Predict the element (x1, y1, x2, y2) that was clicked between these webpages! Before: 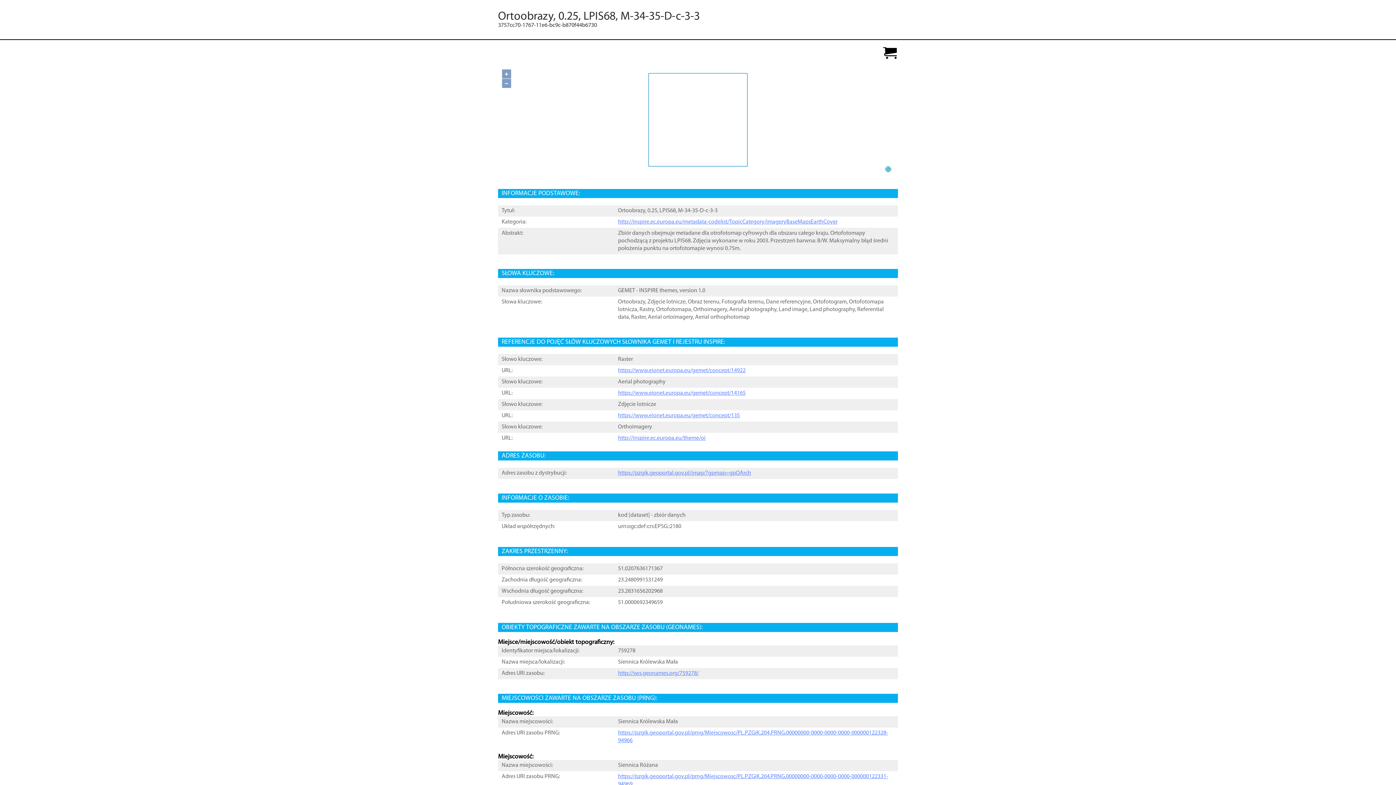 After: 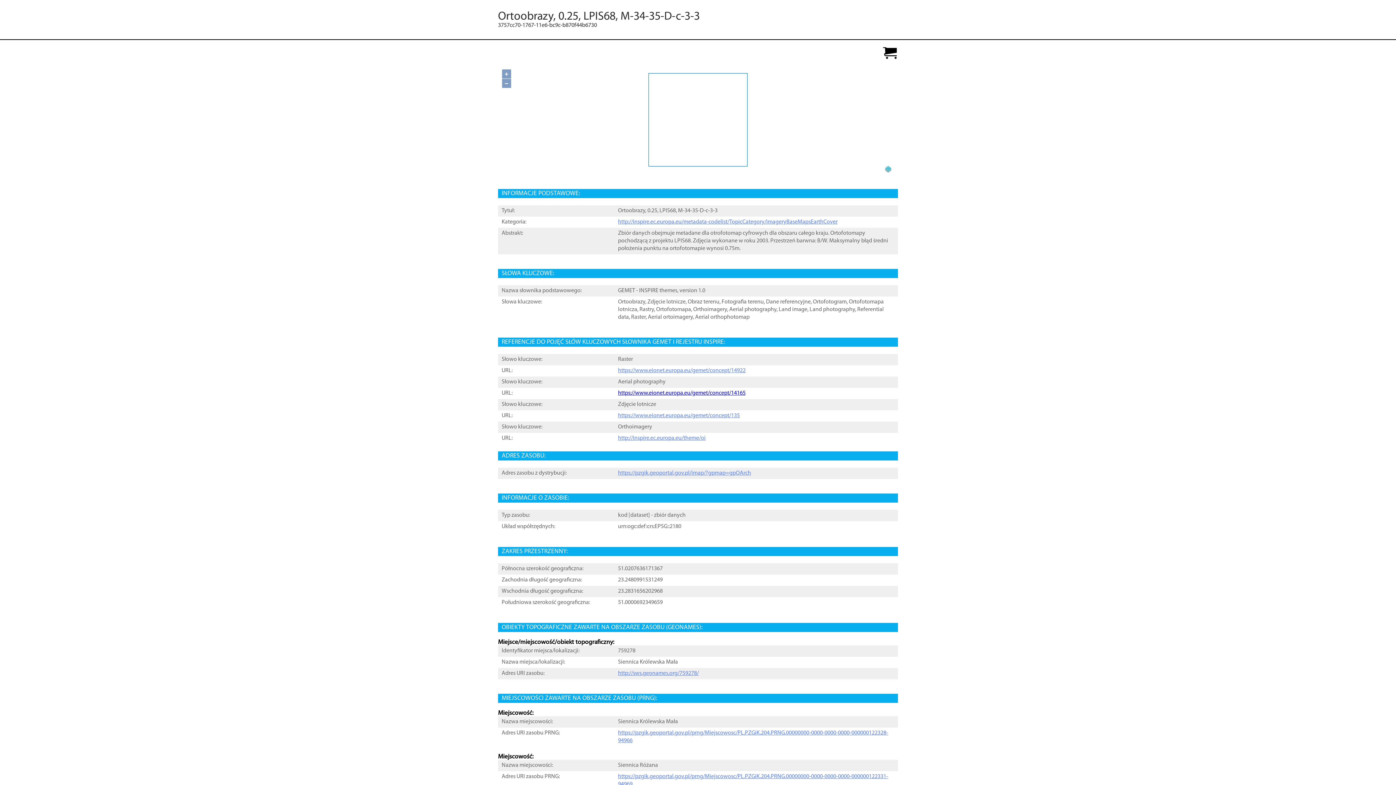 Action: label: https://www.eionet.europa.eu/gemet/concept/14165 bbox: (618, 390, 745, 397)